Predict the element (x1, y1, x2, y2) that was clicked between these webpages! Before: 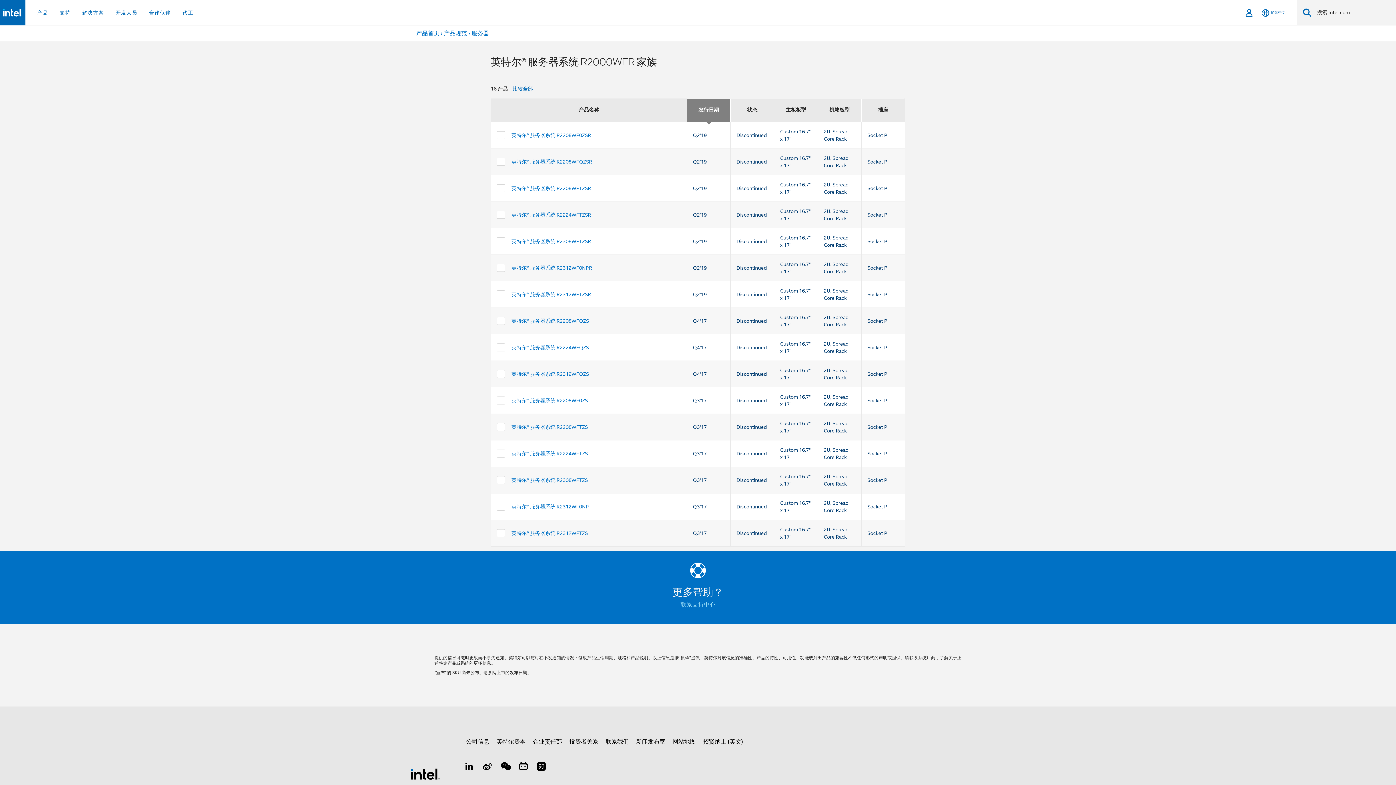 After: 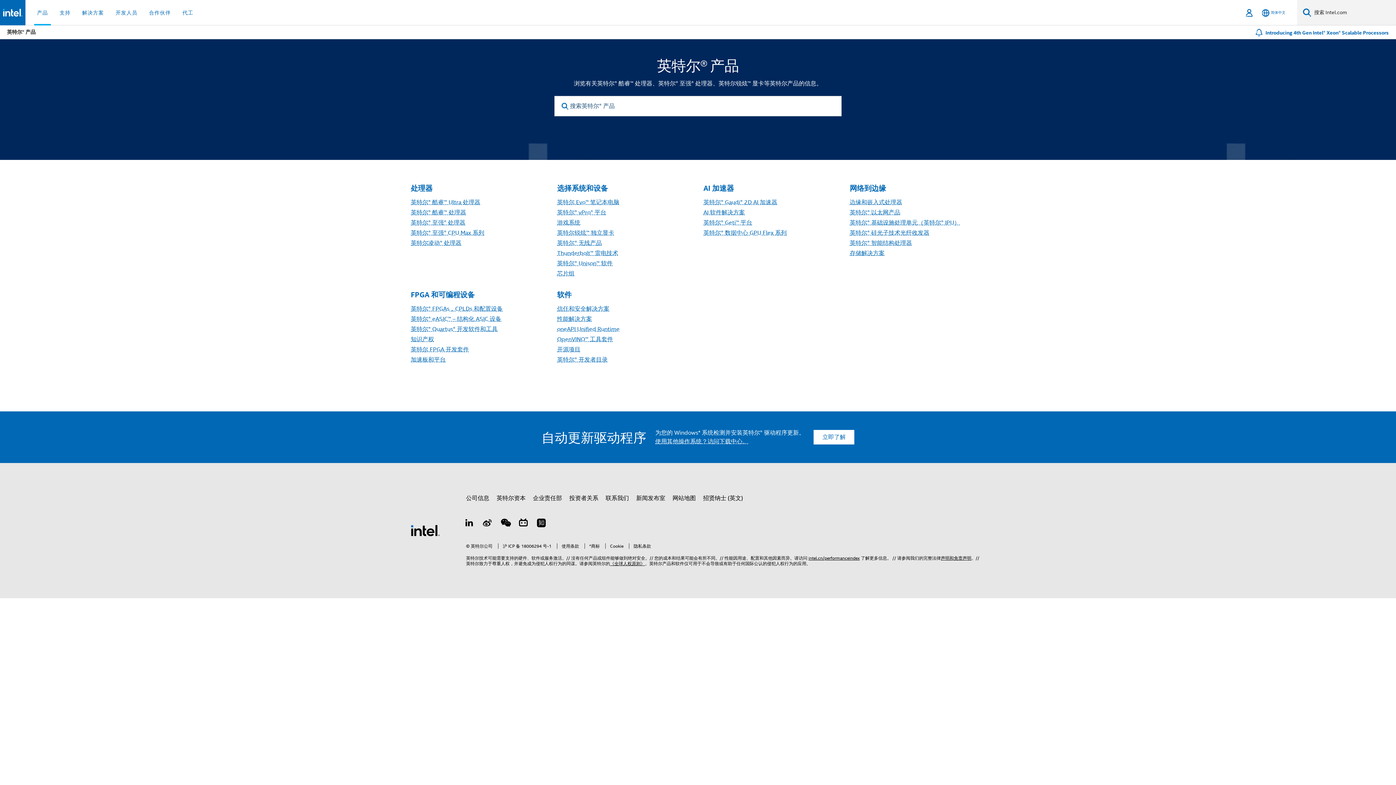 Action: bbox: (416, 29, 442, 37) label: 产品首页